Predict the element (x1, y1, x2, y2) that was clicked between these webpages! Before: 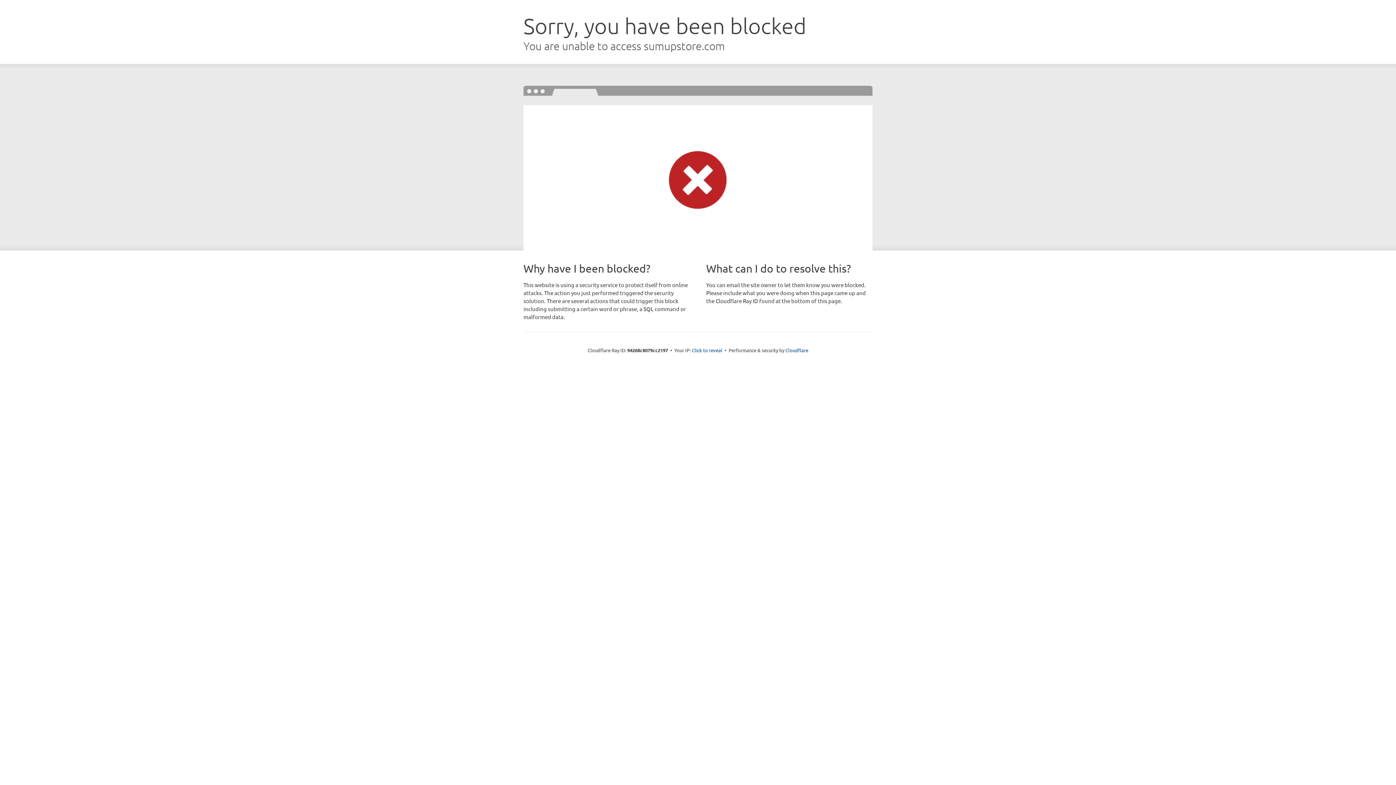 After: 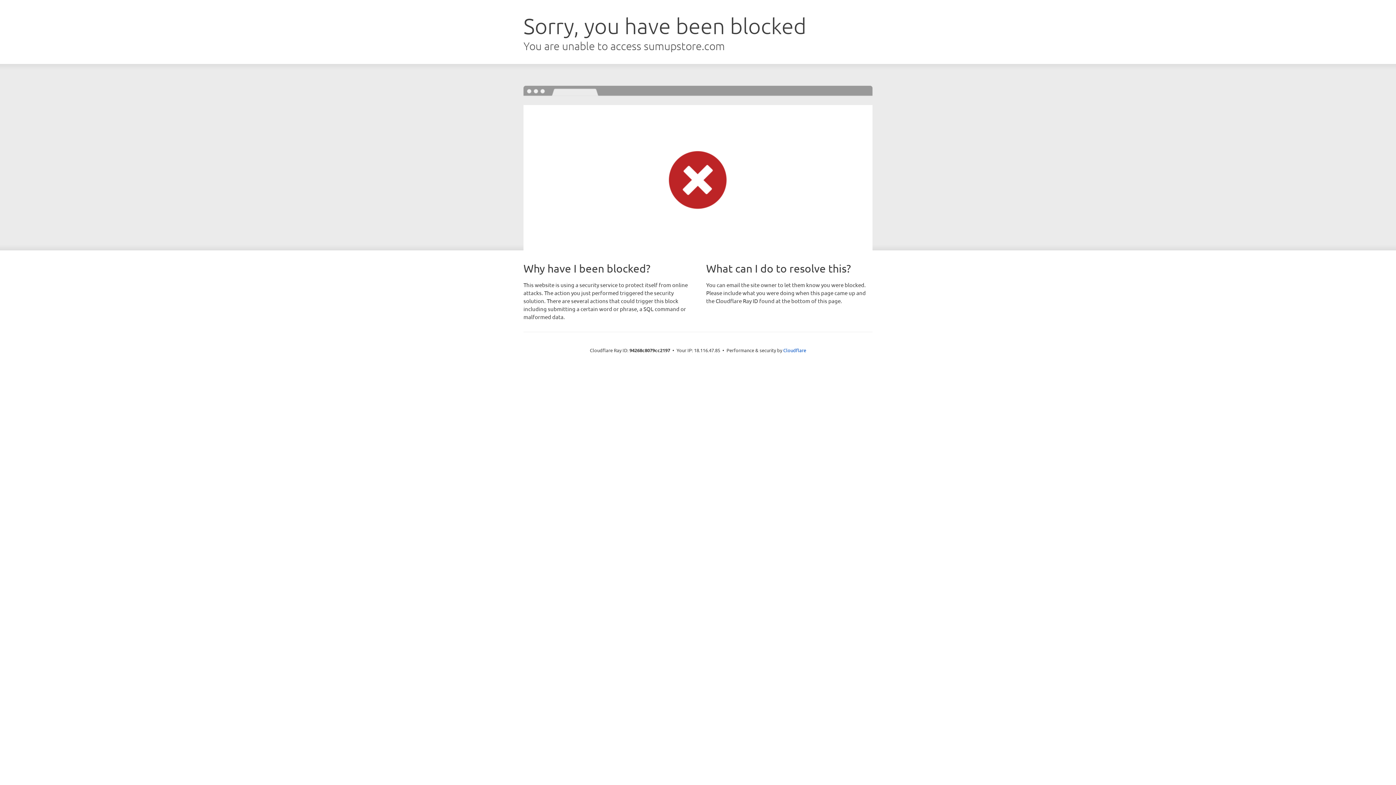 Action: bbox: (692, 346, 722, 353) label: Click to reveal